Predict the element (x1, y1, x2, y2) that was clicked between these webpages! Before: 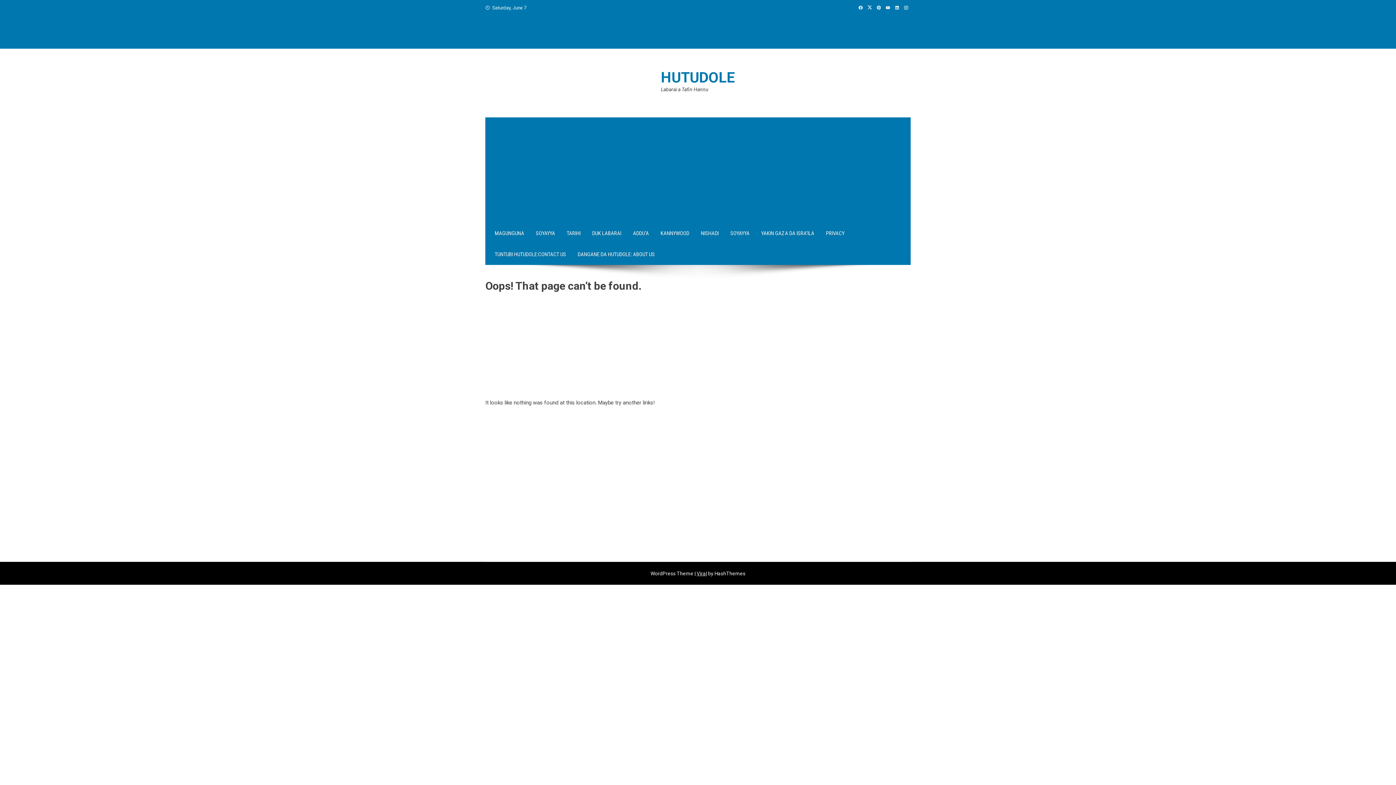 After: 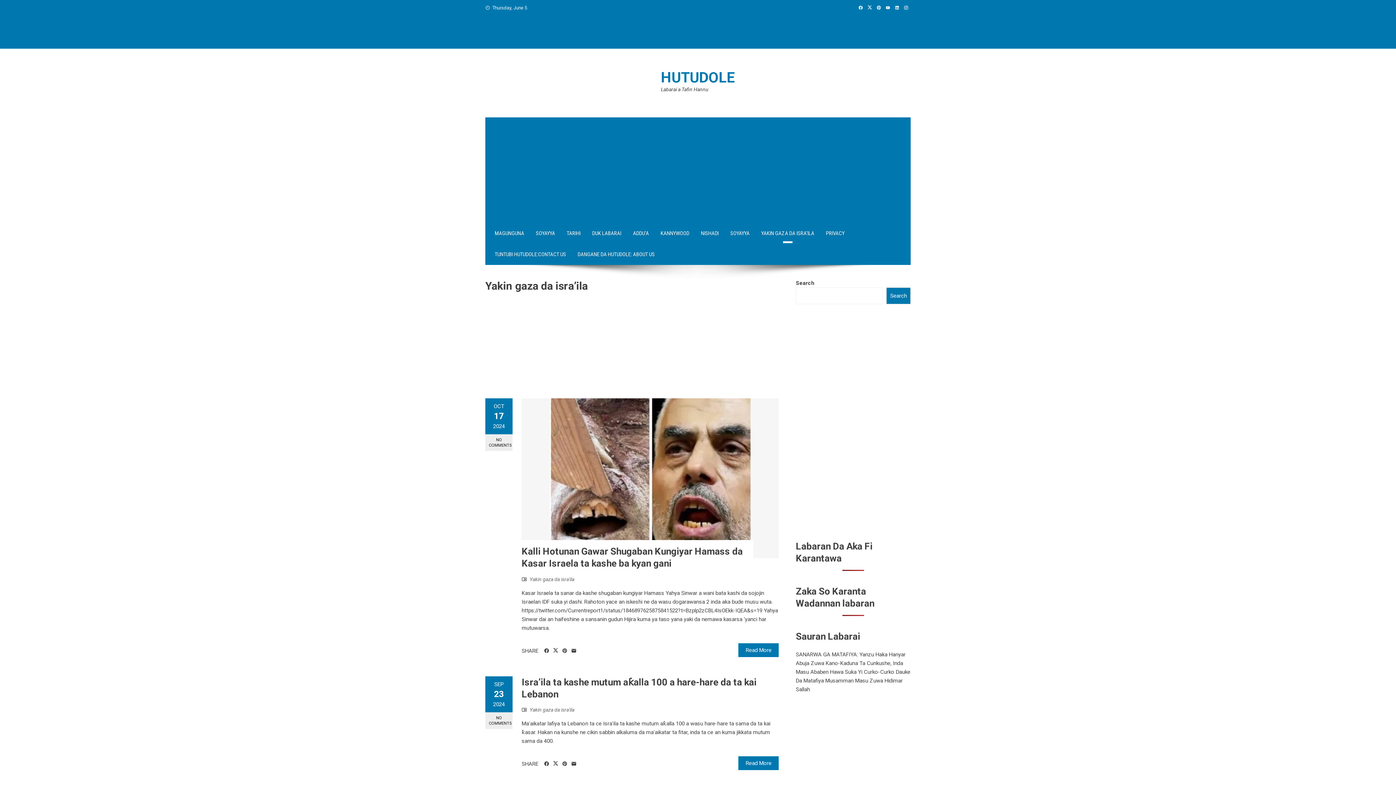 Action: label: YAKIN GAZA DA ISRA’ILA bbox: (755, 222, 820, 244)